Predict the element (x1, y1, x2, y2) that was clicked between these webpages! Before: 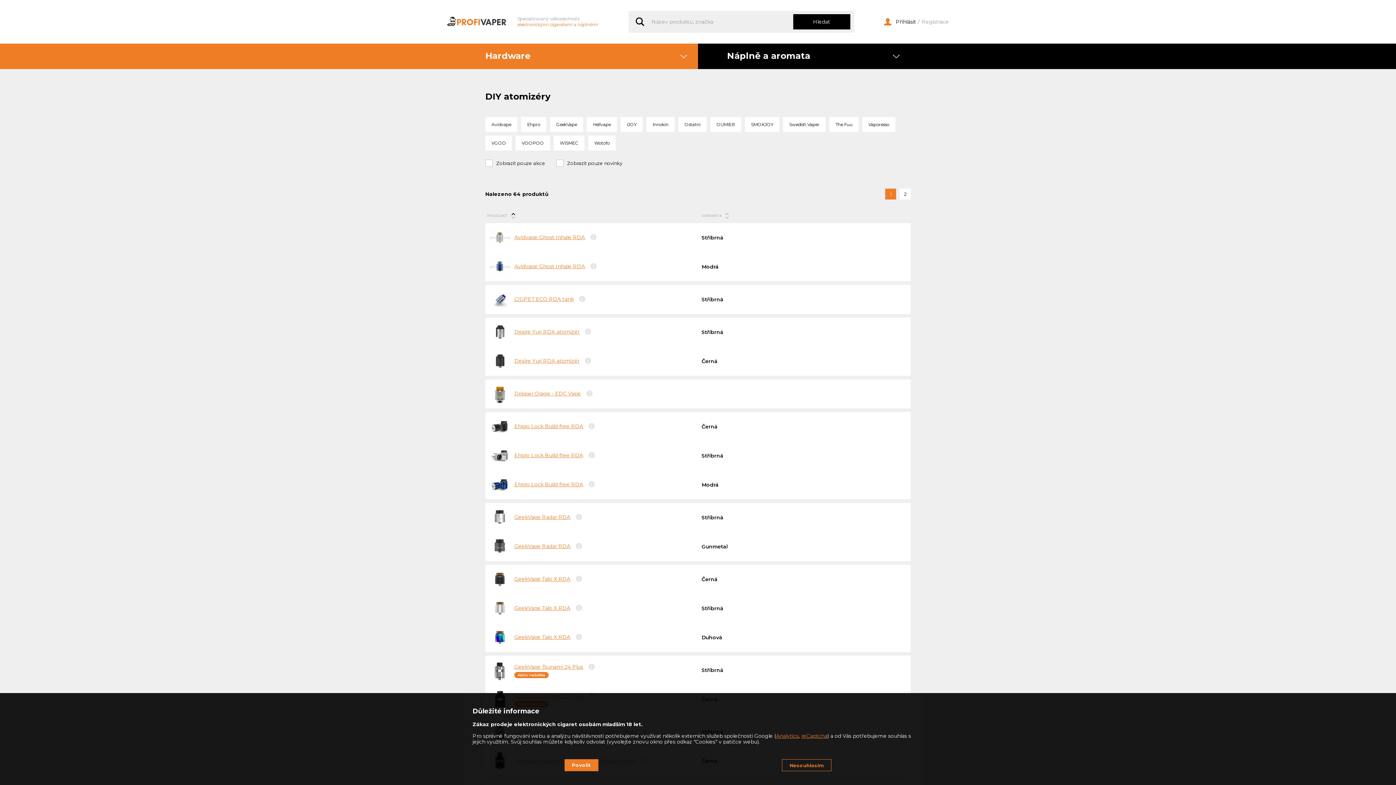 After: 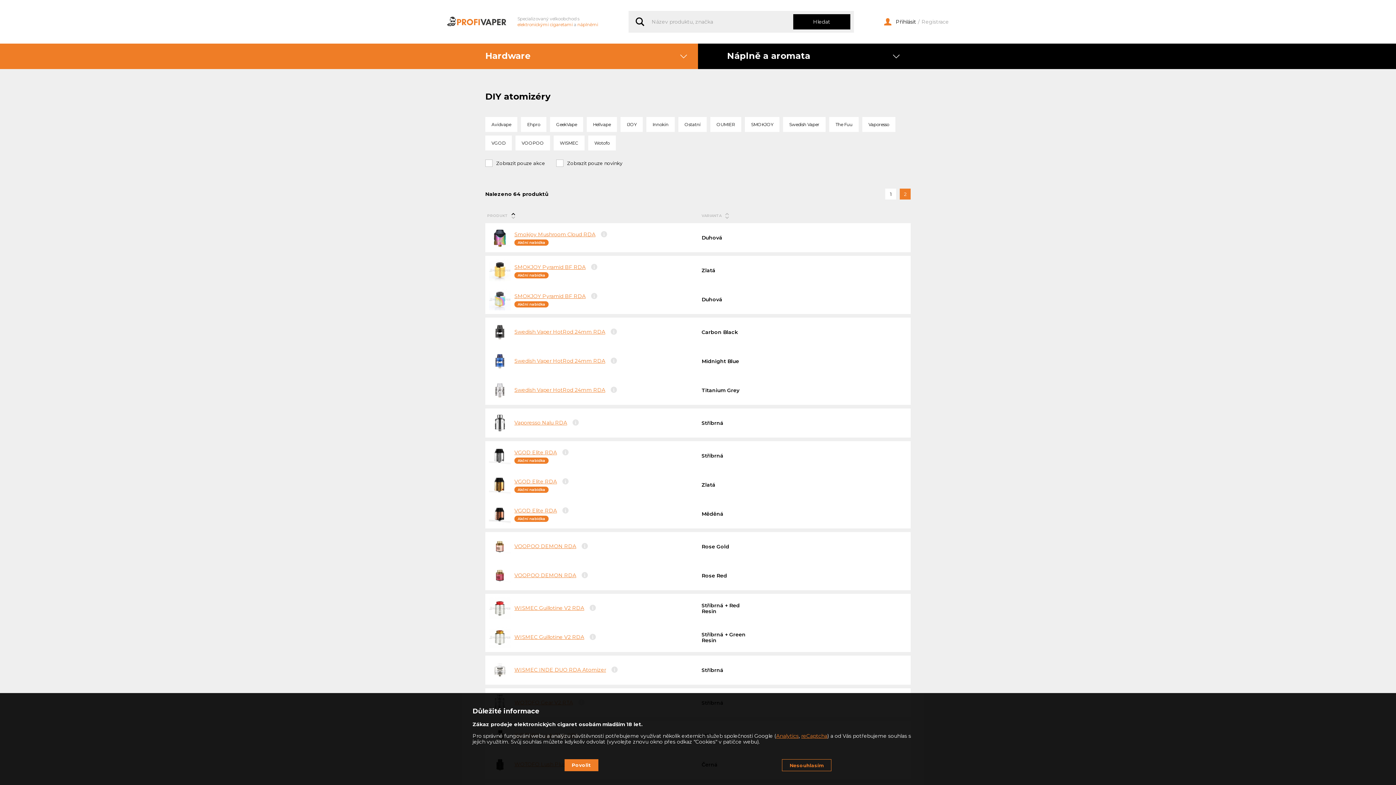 Action: bbox: (900, 188, 910, 199) label: 2